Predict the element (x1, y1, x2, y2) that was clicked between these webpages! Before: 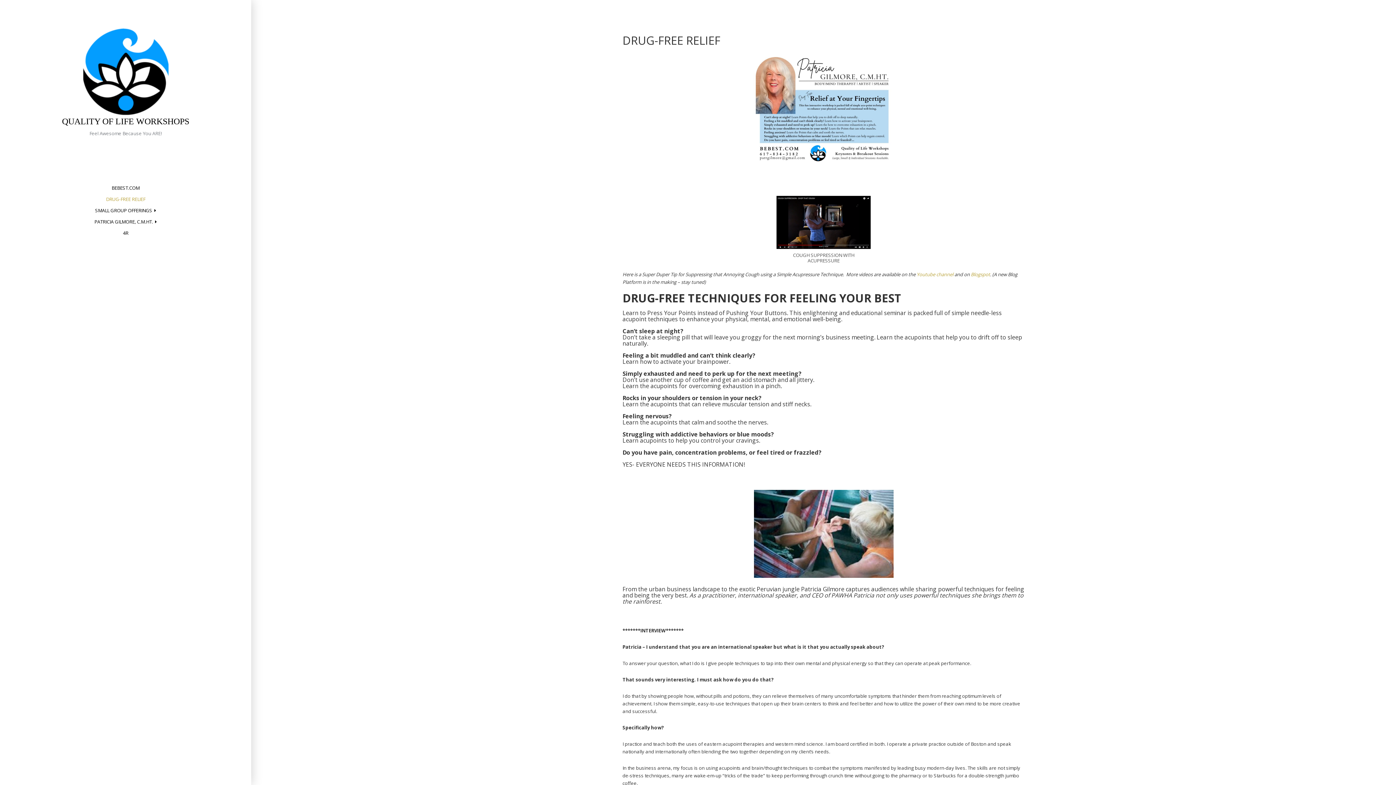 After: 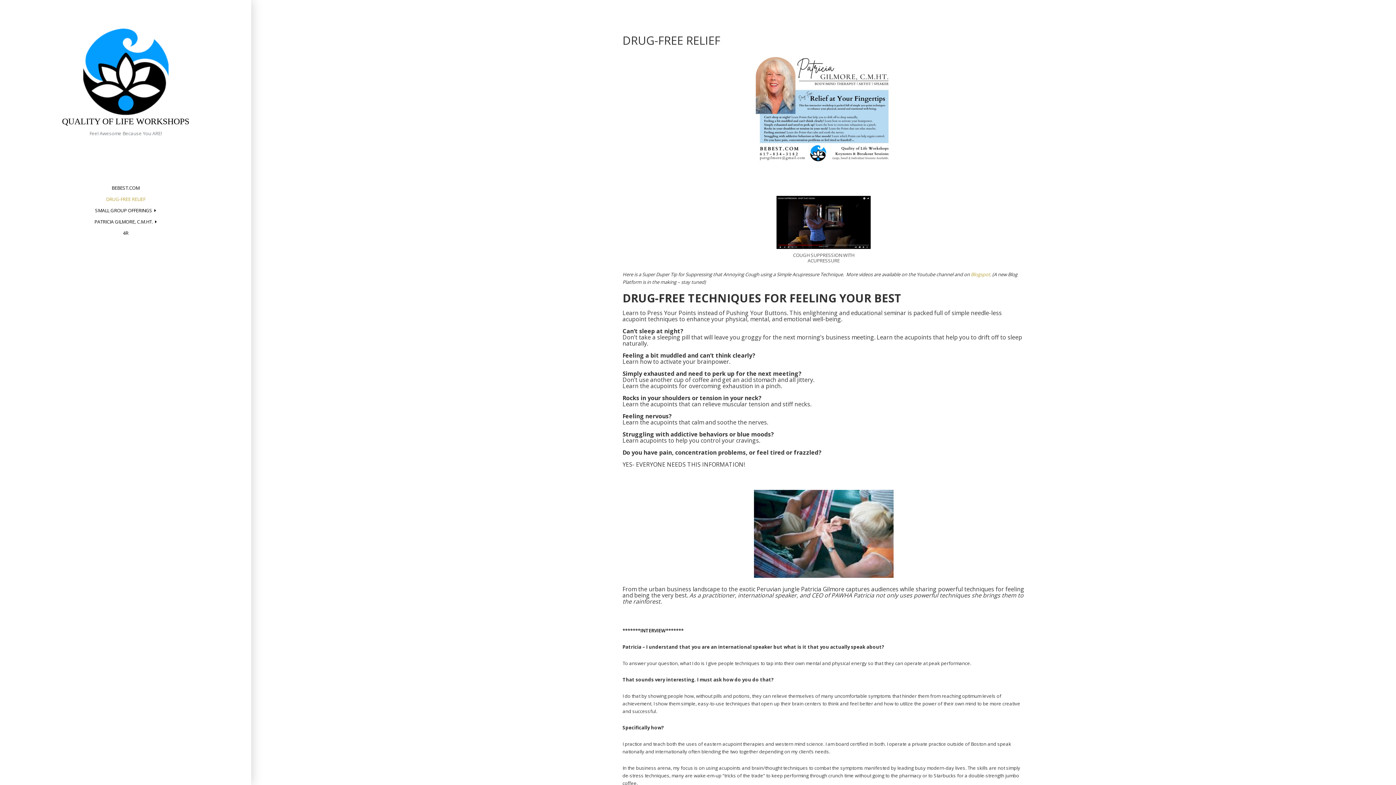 Action: bbox: (916, 271, 953, 277) label: Youtube channel